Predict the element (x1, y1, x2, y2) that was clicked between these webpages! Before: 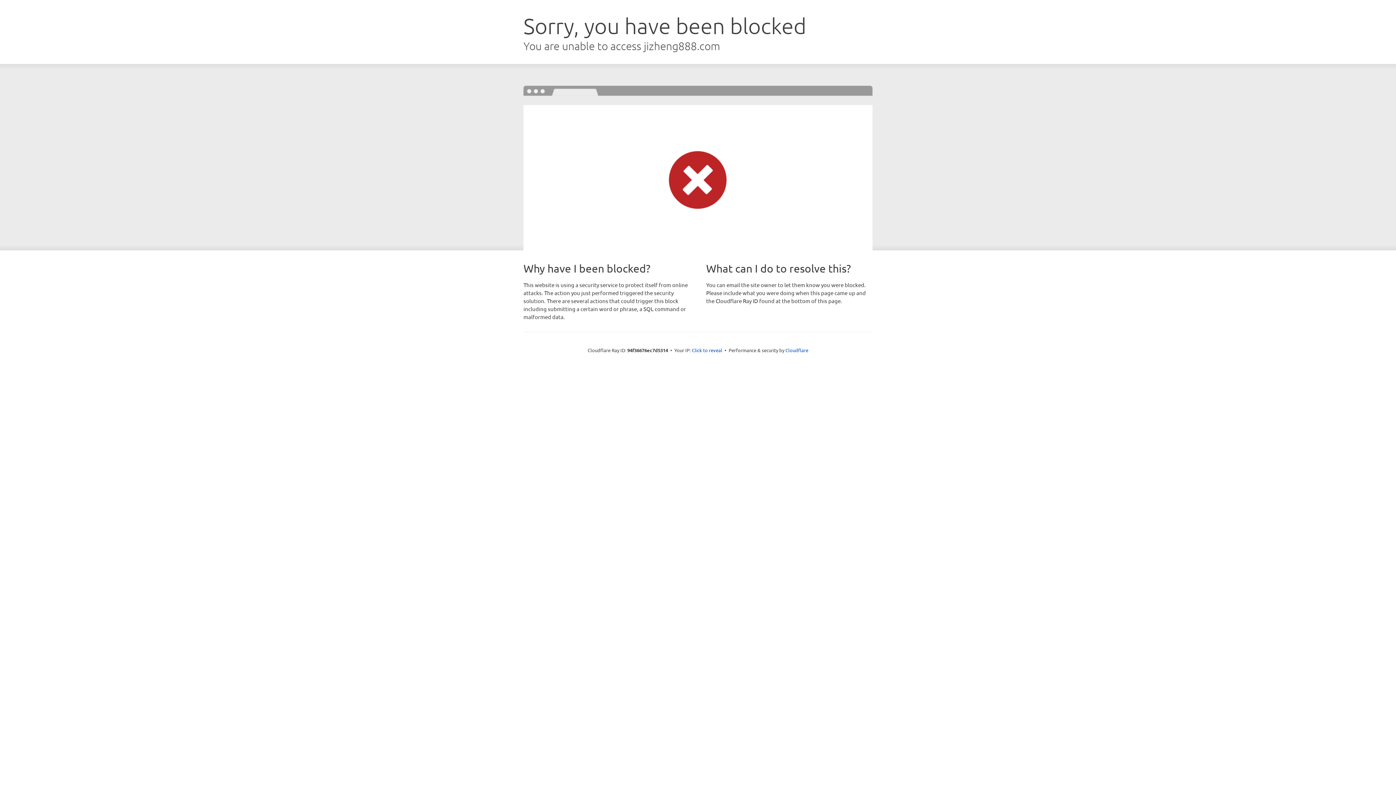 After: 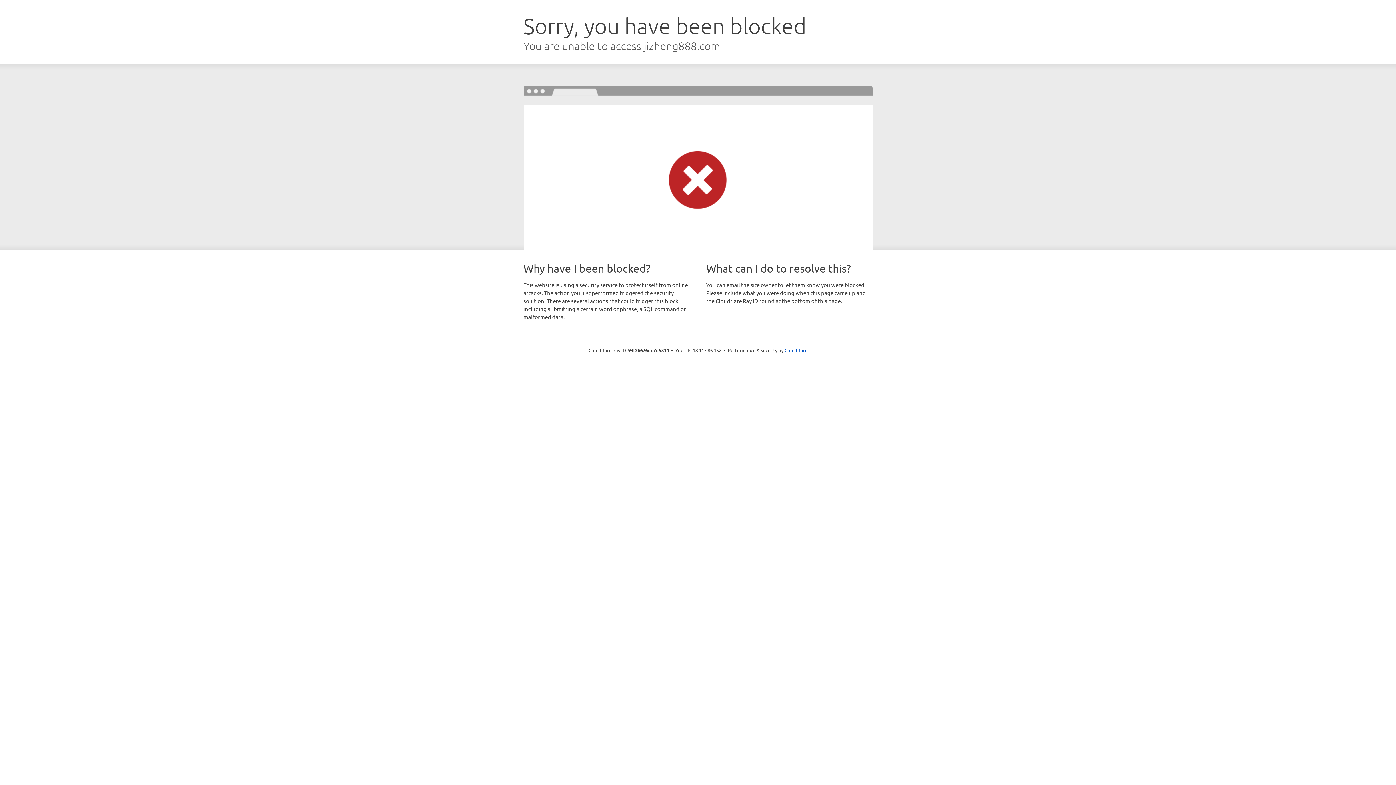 Action: label: Click to reveal bbox: (692, 346, 722, 353)